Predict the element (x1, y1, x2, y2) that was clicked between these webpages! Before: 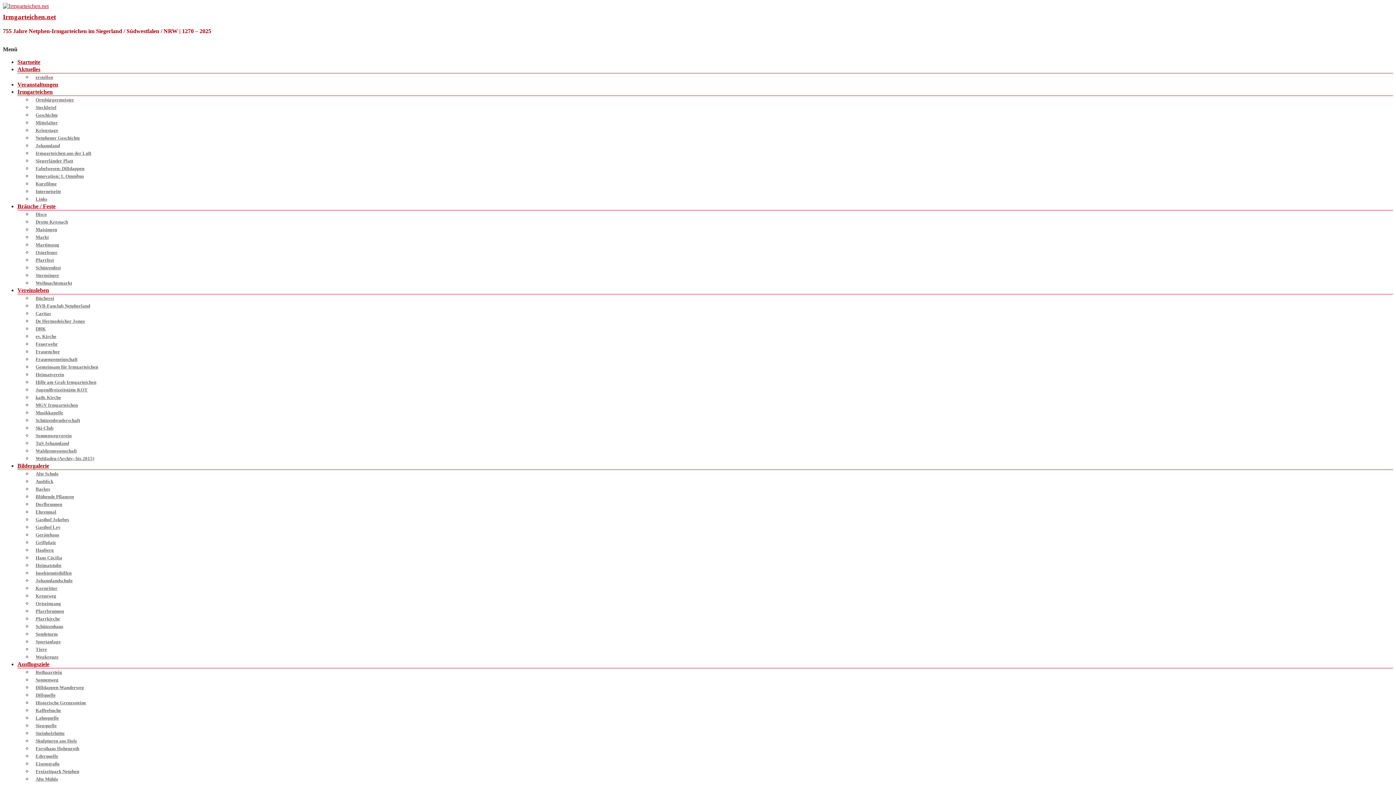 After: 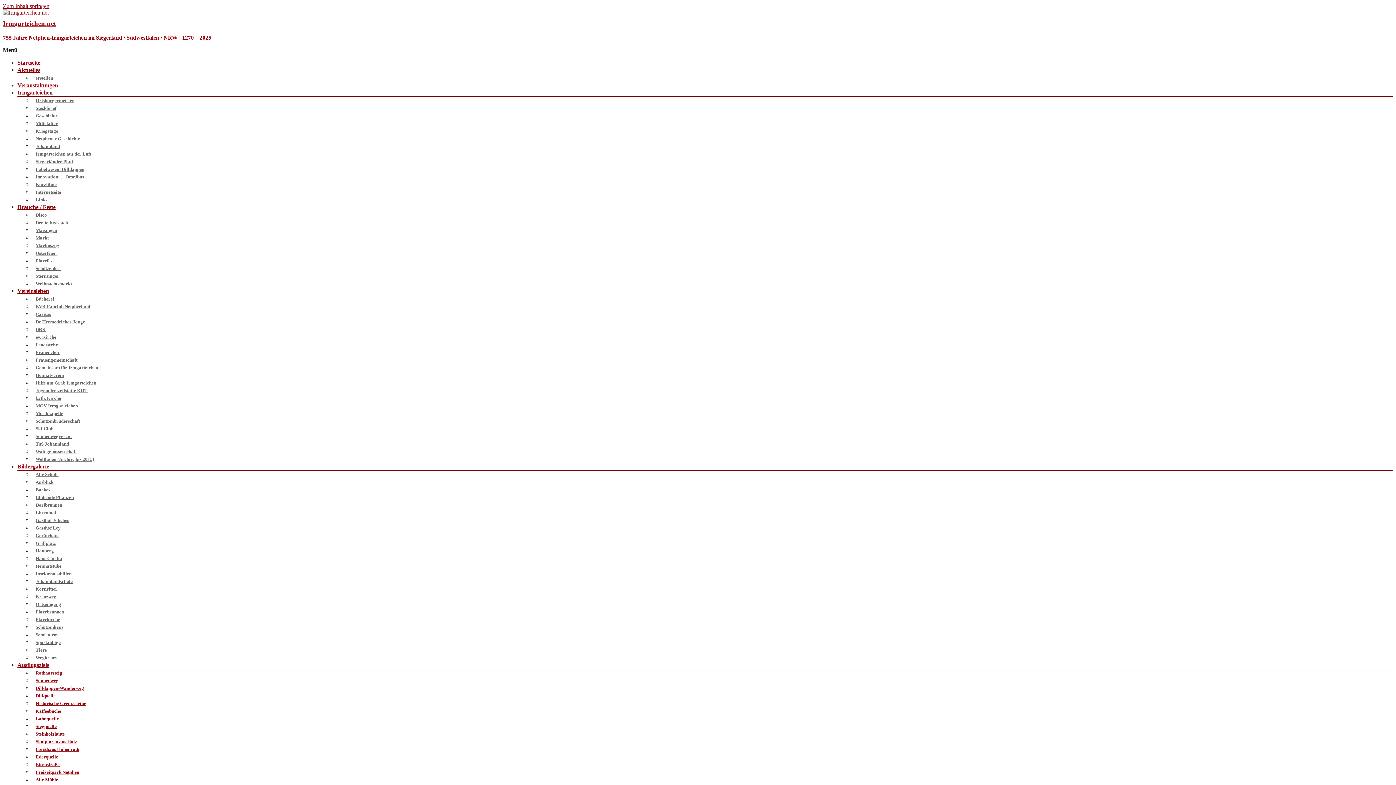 Action: bbox: (32, 743, 82, 753) label: Forsthaus Hohenroth